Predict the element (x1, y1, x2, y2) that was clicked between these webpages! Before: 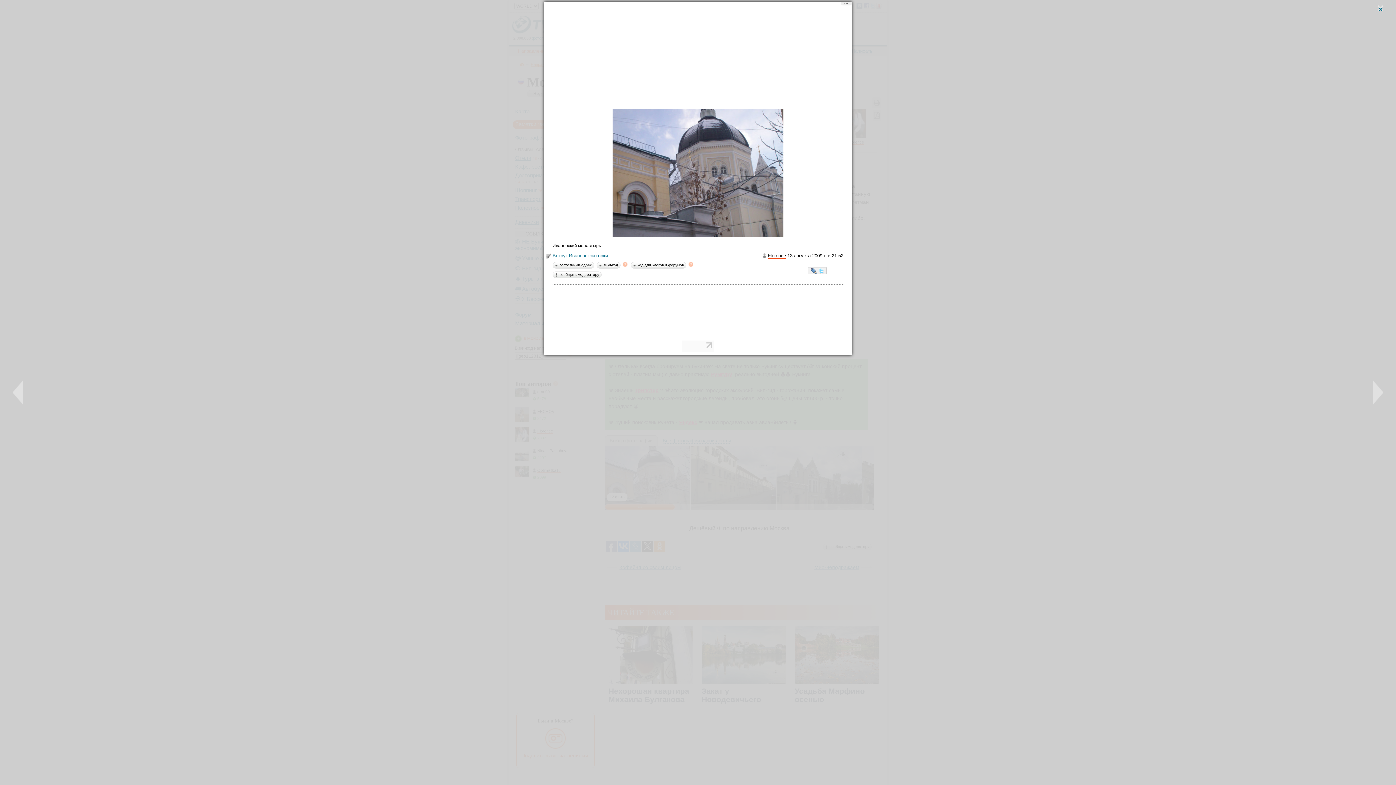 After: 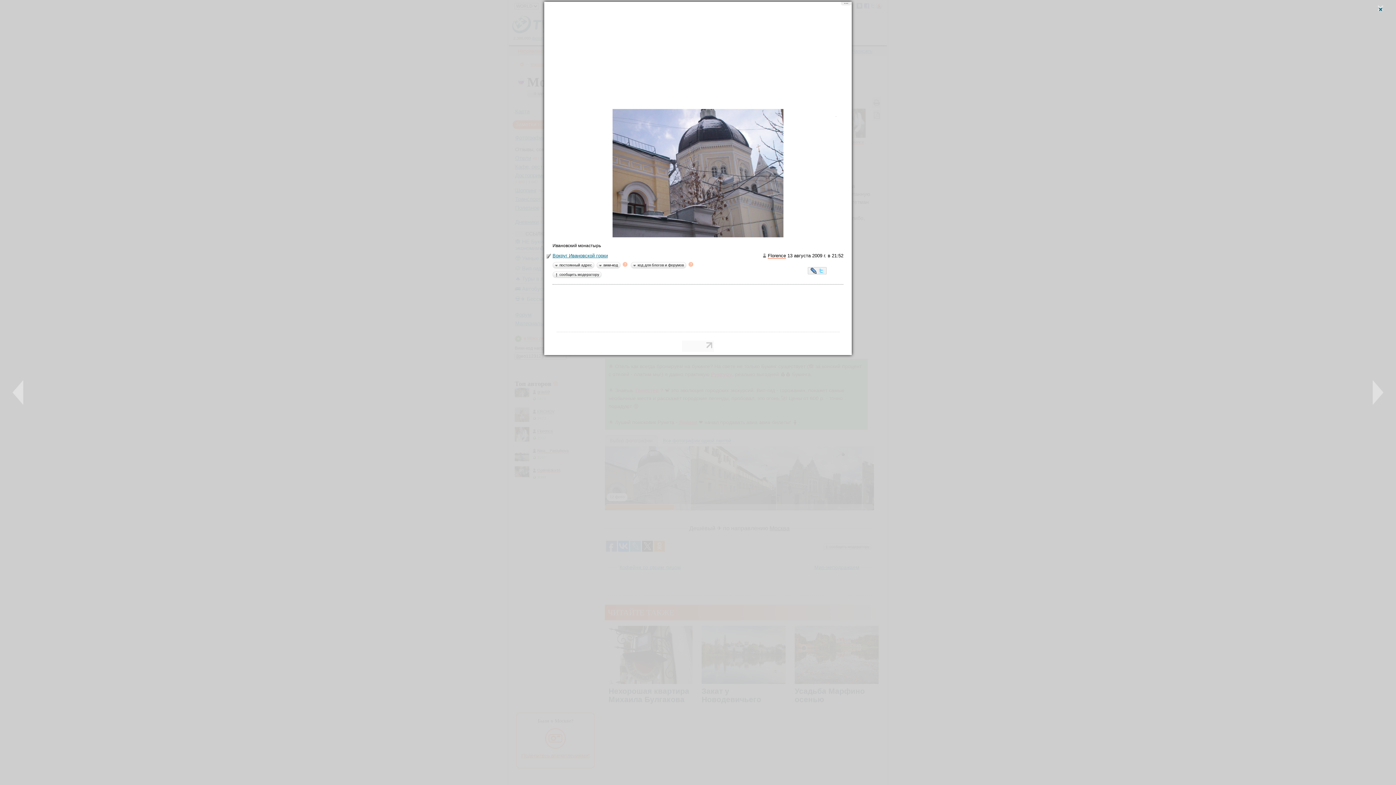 Action: bbox: (682, 347, 714, 353)